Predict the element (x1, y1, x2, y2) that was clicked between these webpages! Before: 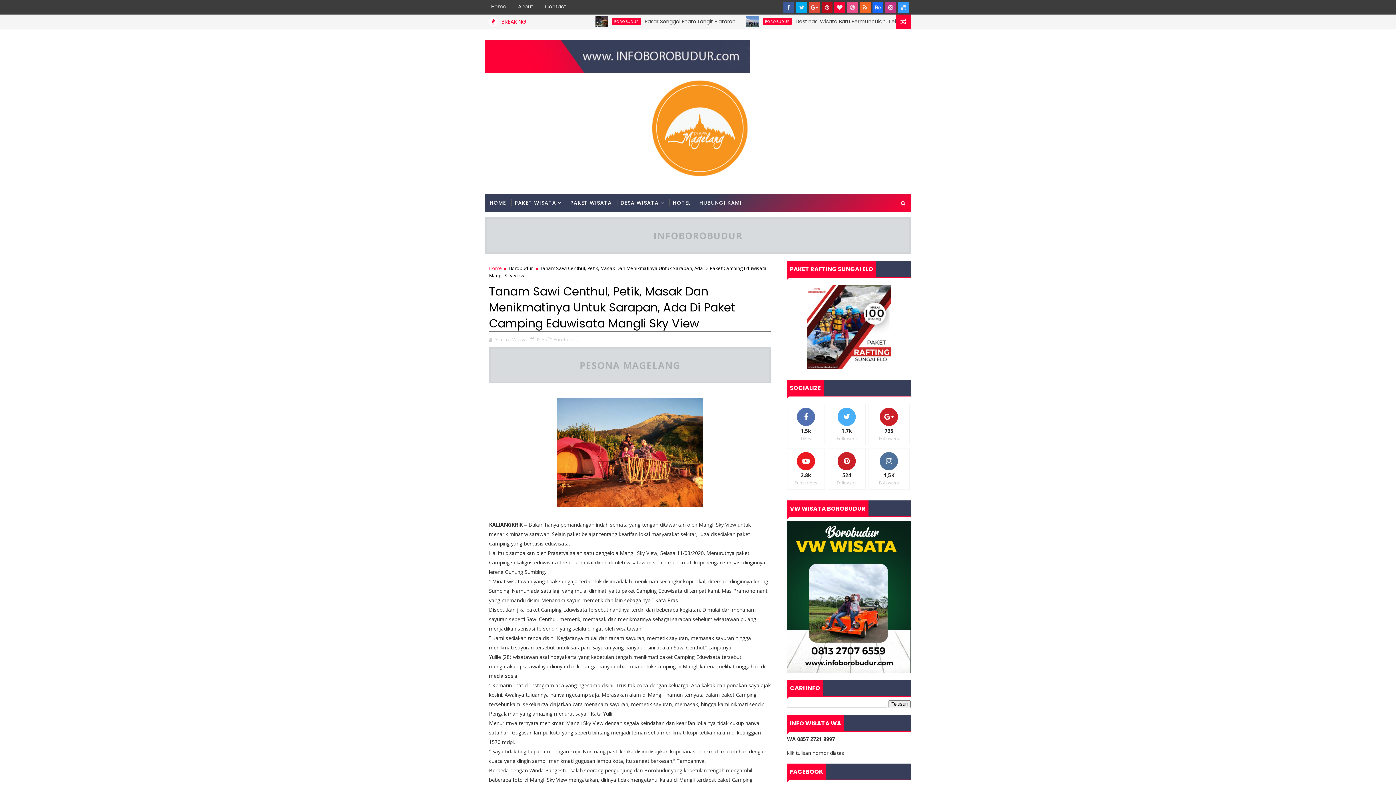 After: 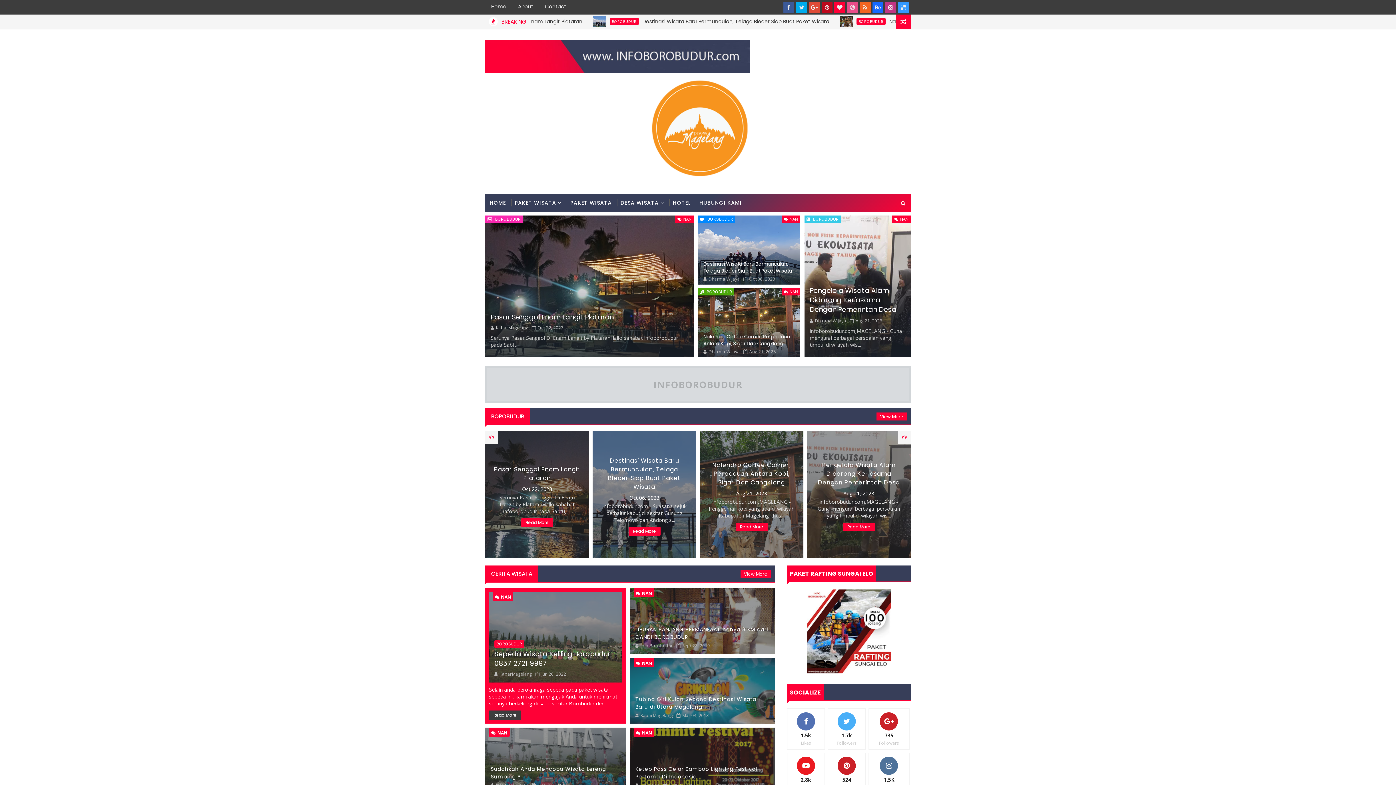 Action: bbox: (485, 40, 750, 73)